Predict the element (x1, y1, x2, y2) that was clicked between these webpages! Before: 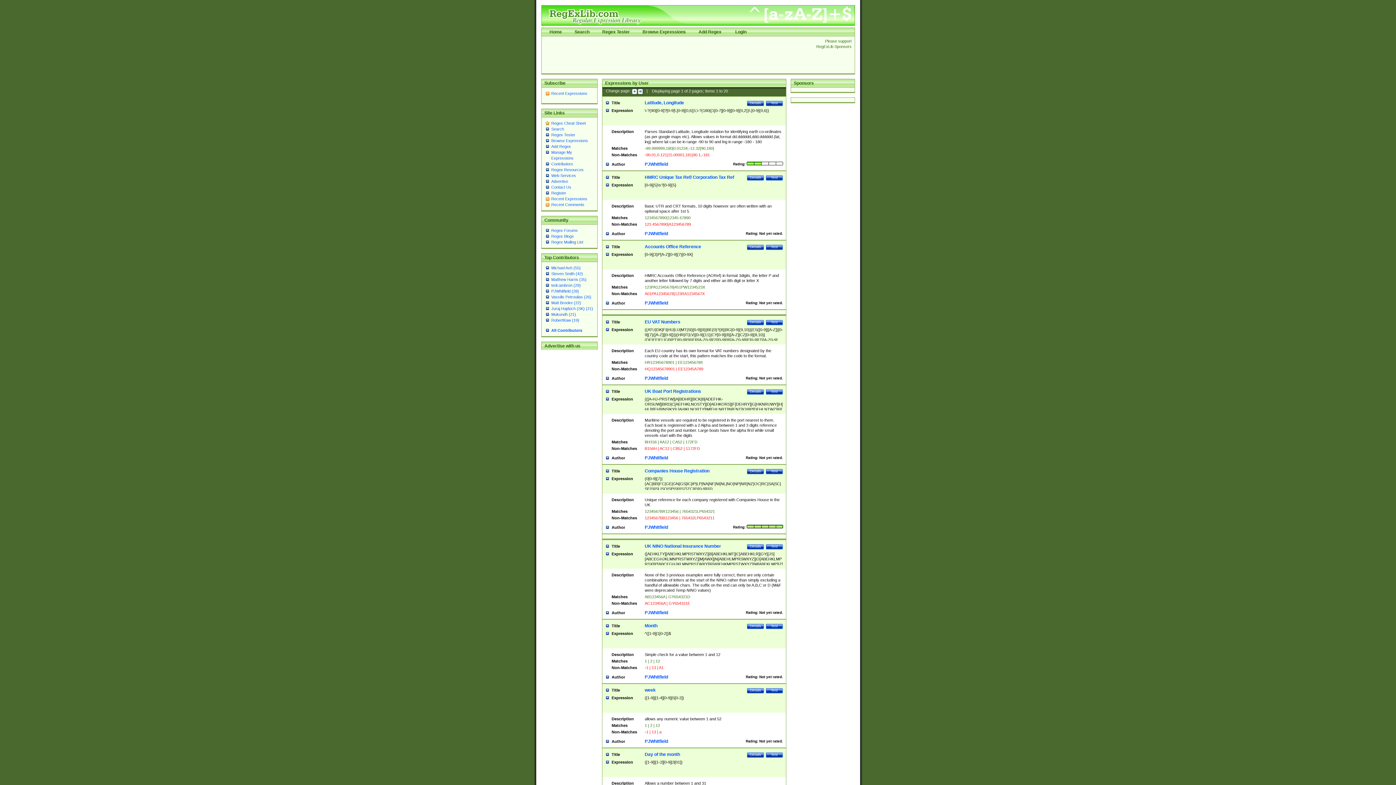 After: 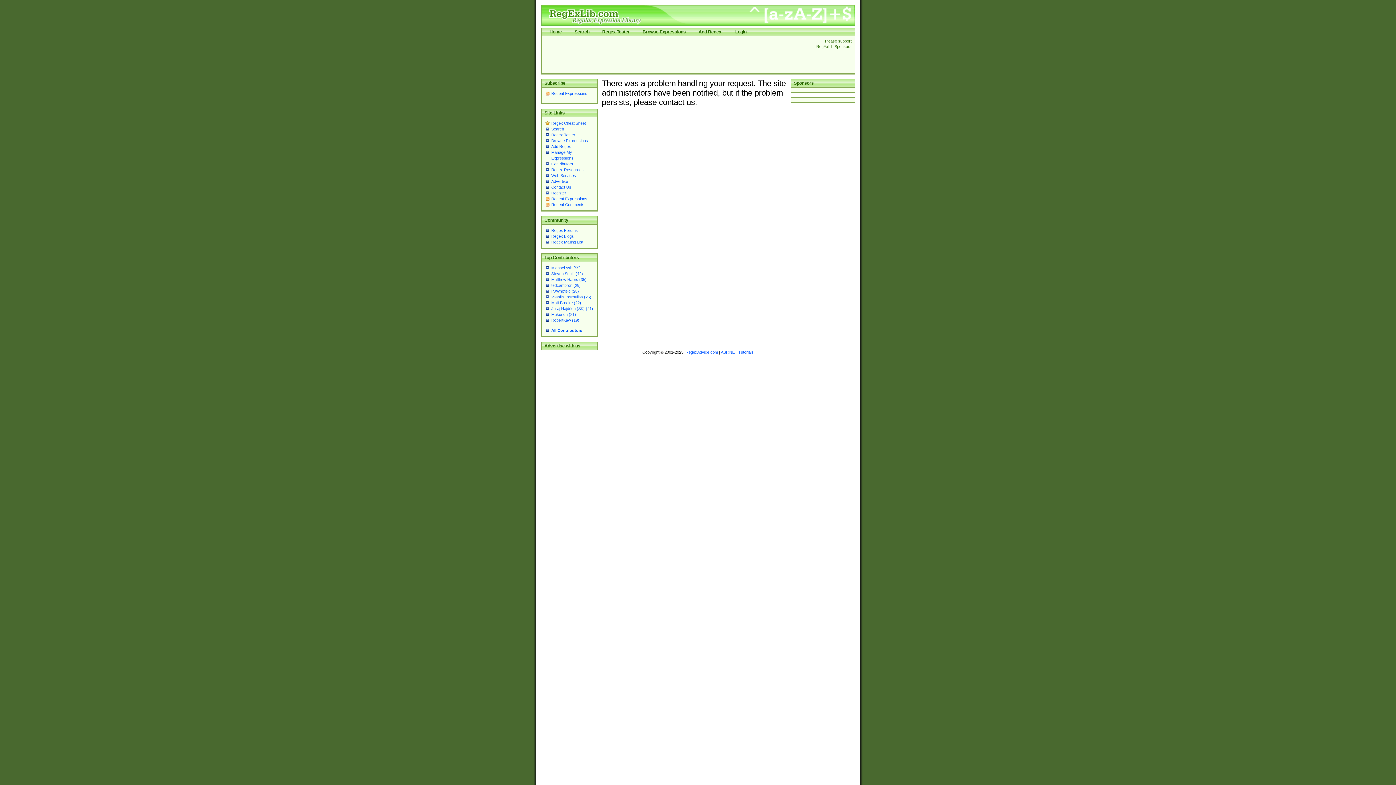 Action: bbox: (642, 29, 686, 34) label: Browse Expressions